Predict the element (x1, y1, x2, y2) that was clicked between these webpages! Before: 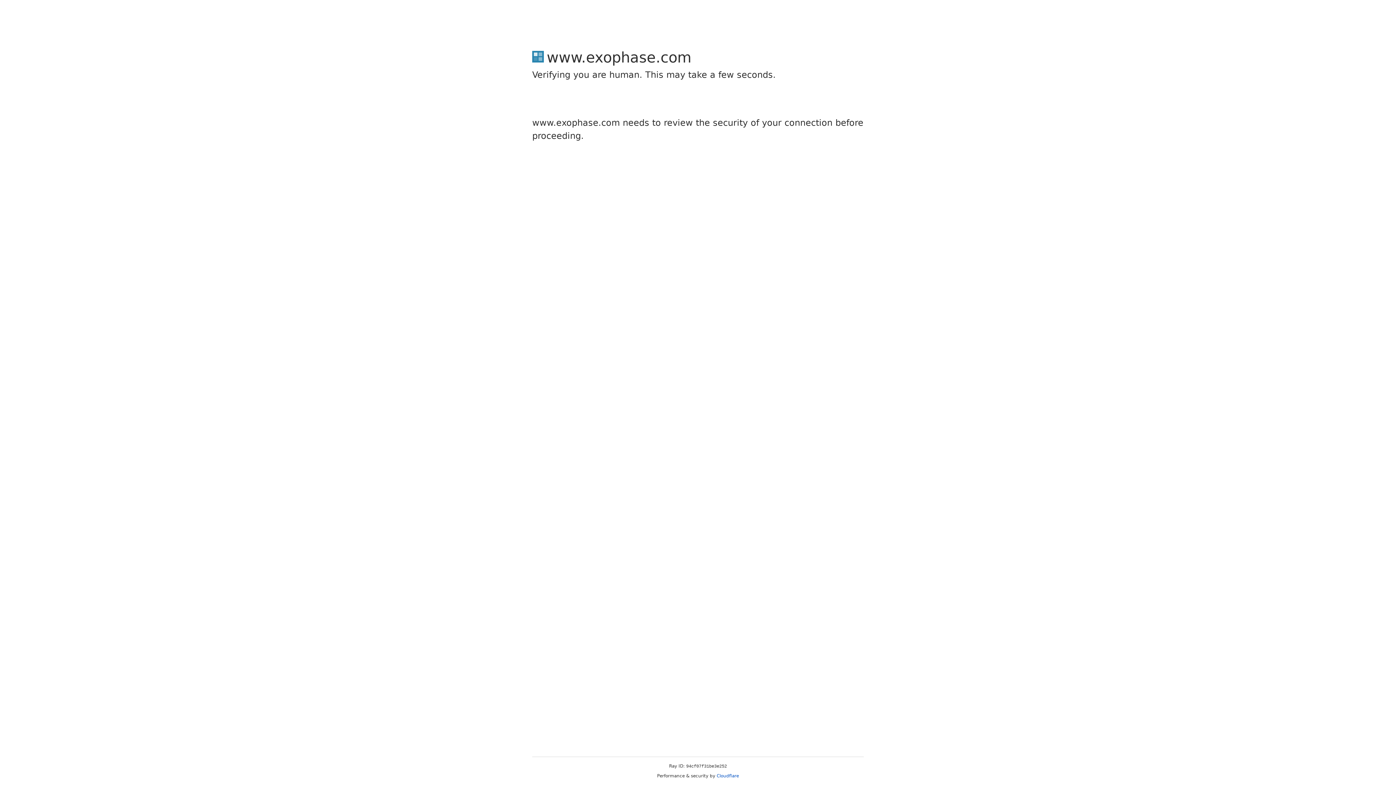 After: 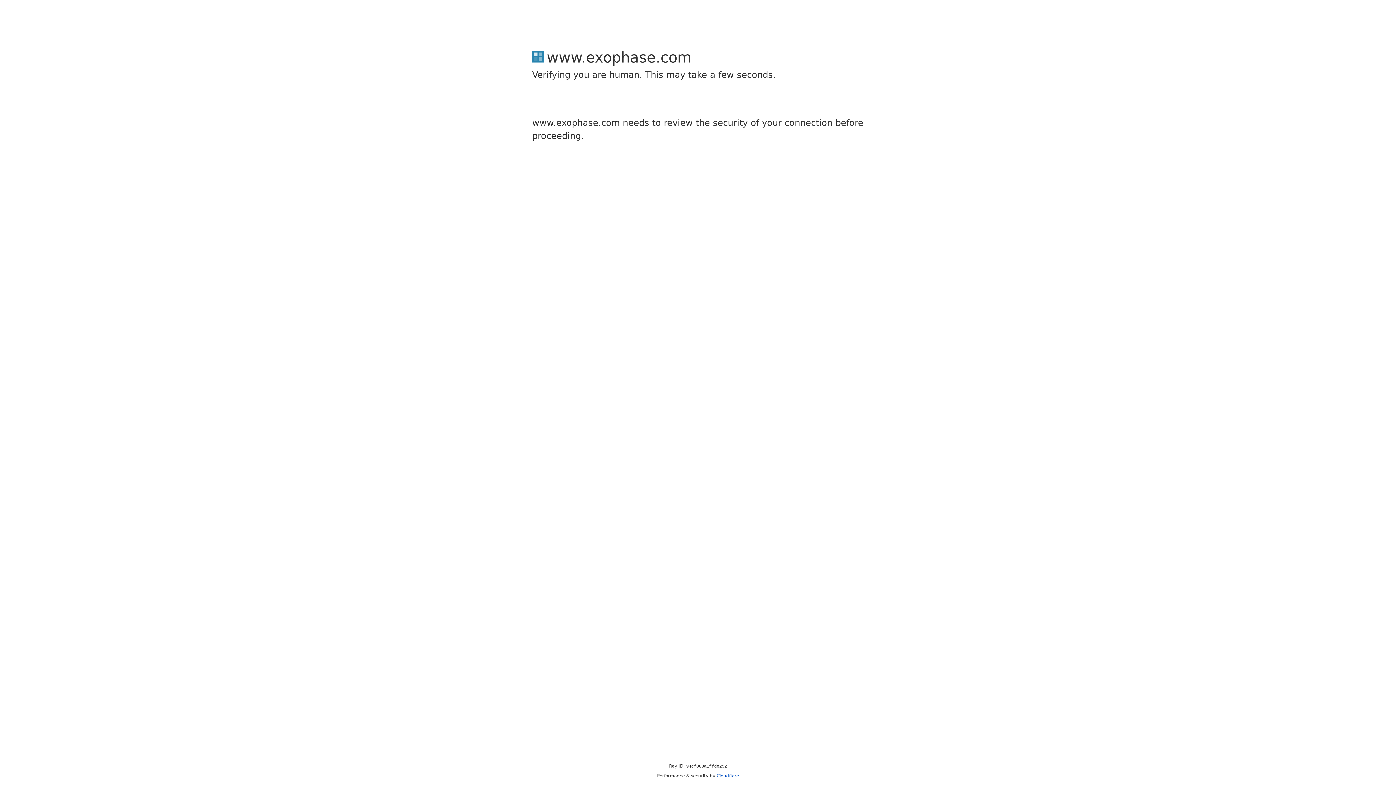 Action: bbox: (716, 773, 739, 778) label: Cloudflare